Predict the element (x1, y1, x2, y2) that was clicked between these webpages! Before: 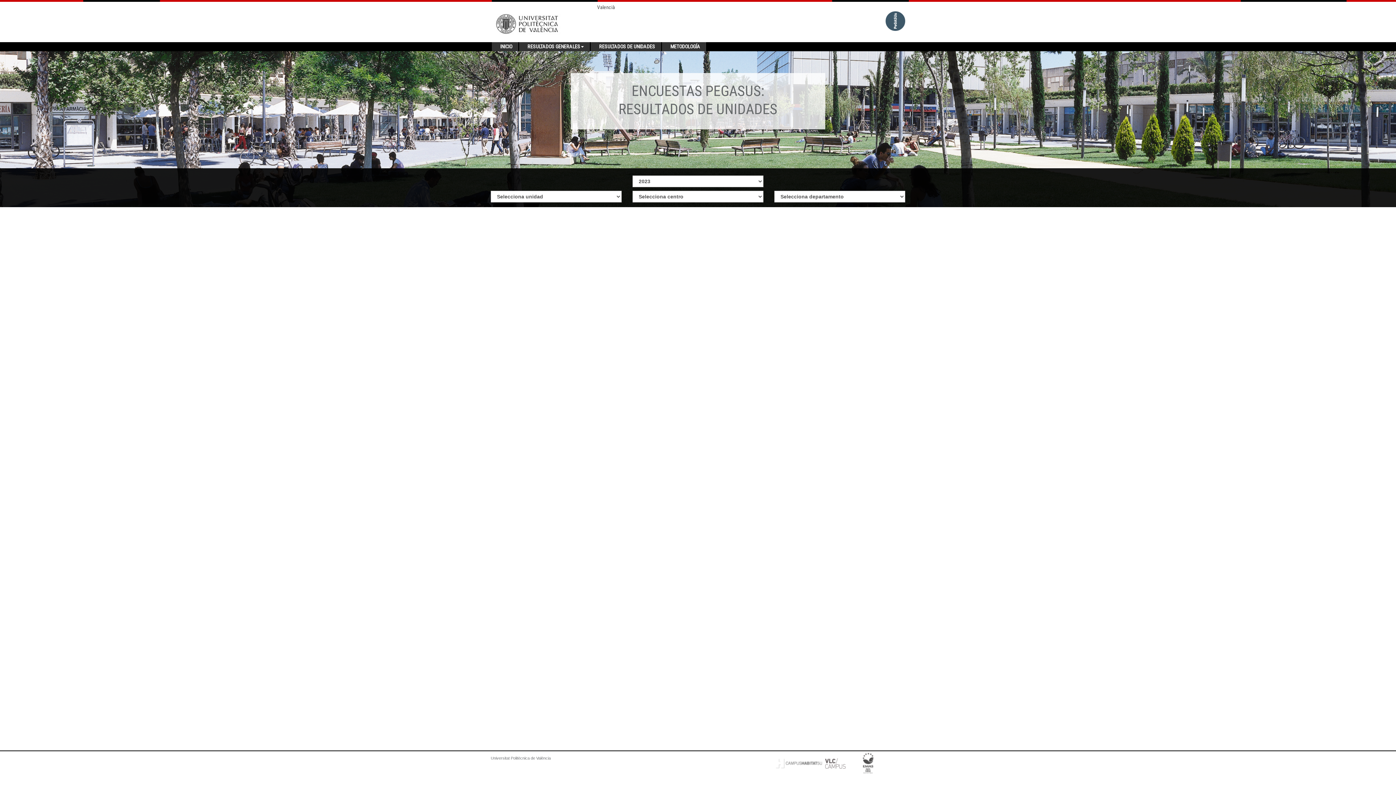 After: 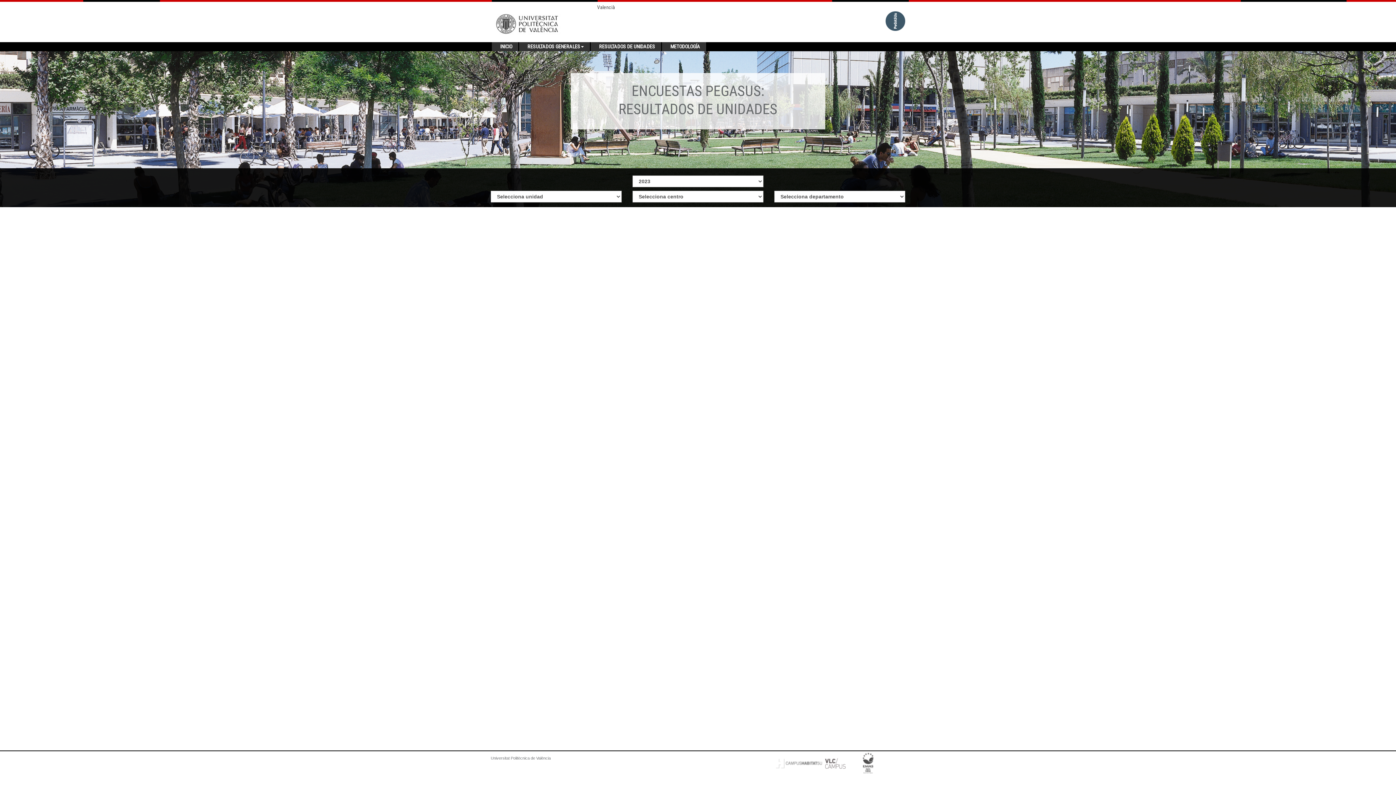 Action: label: RESULTADOS DE UNIDADES bbox: (593, 42, 660, 51)